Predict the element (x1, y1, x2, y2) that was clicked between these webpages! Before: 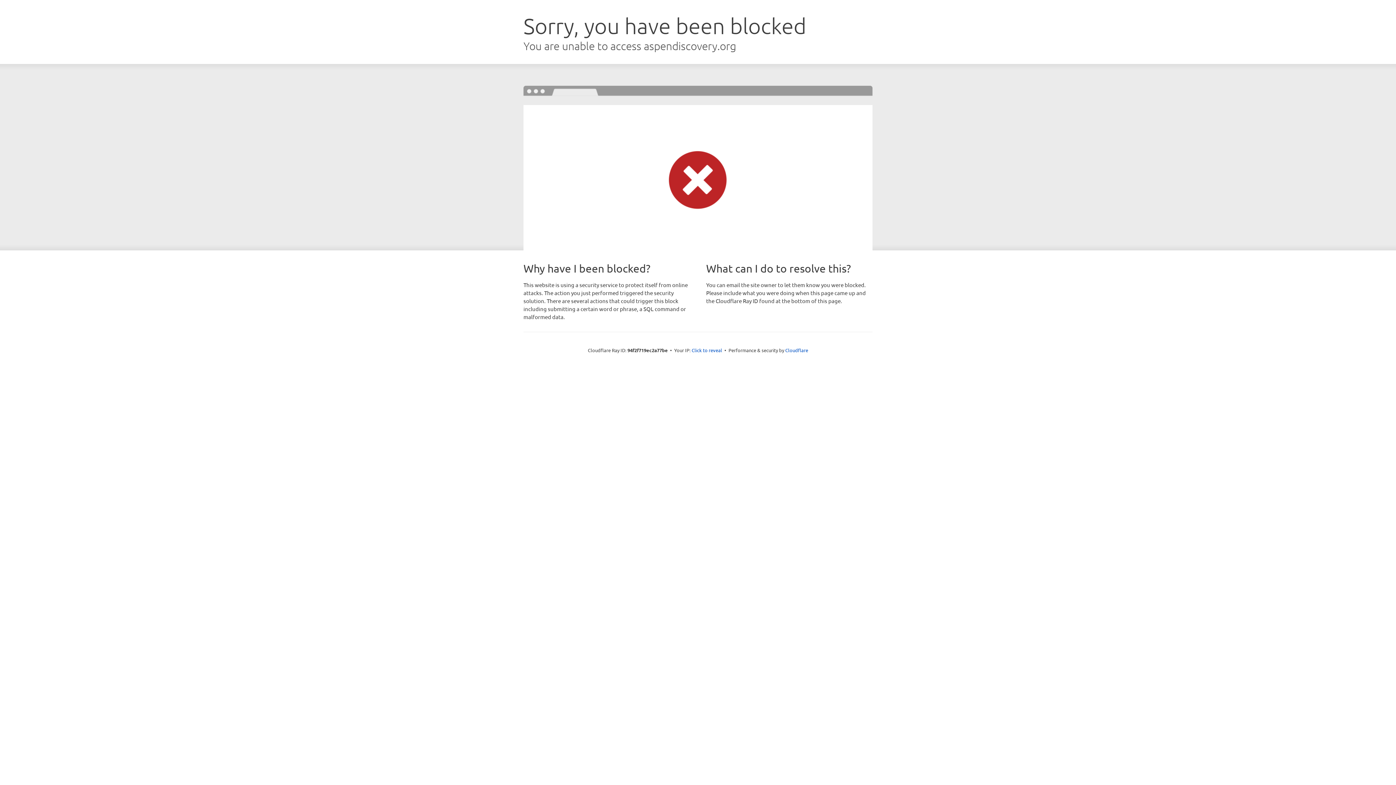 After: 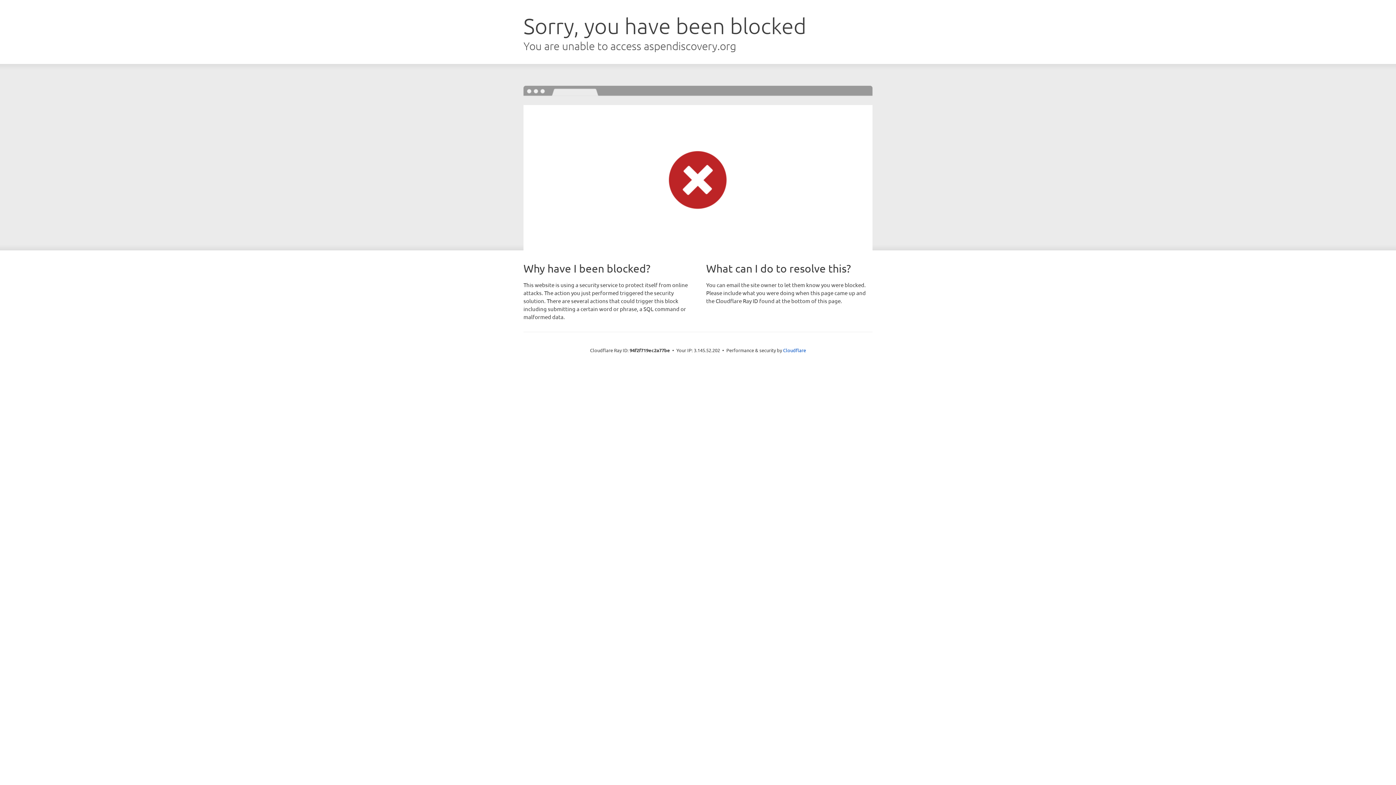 Action: bbox: (691, 346, 722, 353) label: Click to reveal